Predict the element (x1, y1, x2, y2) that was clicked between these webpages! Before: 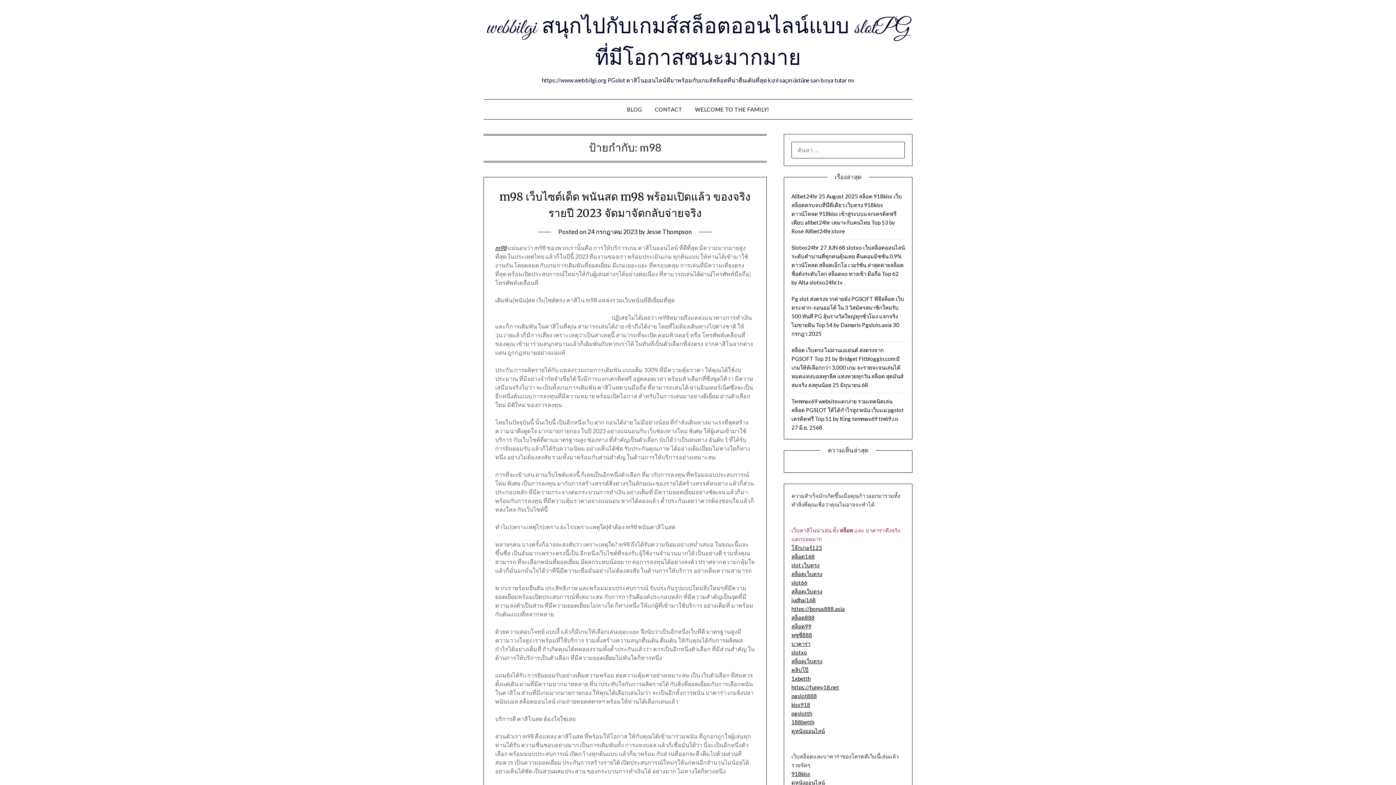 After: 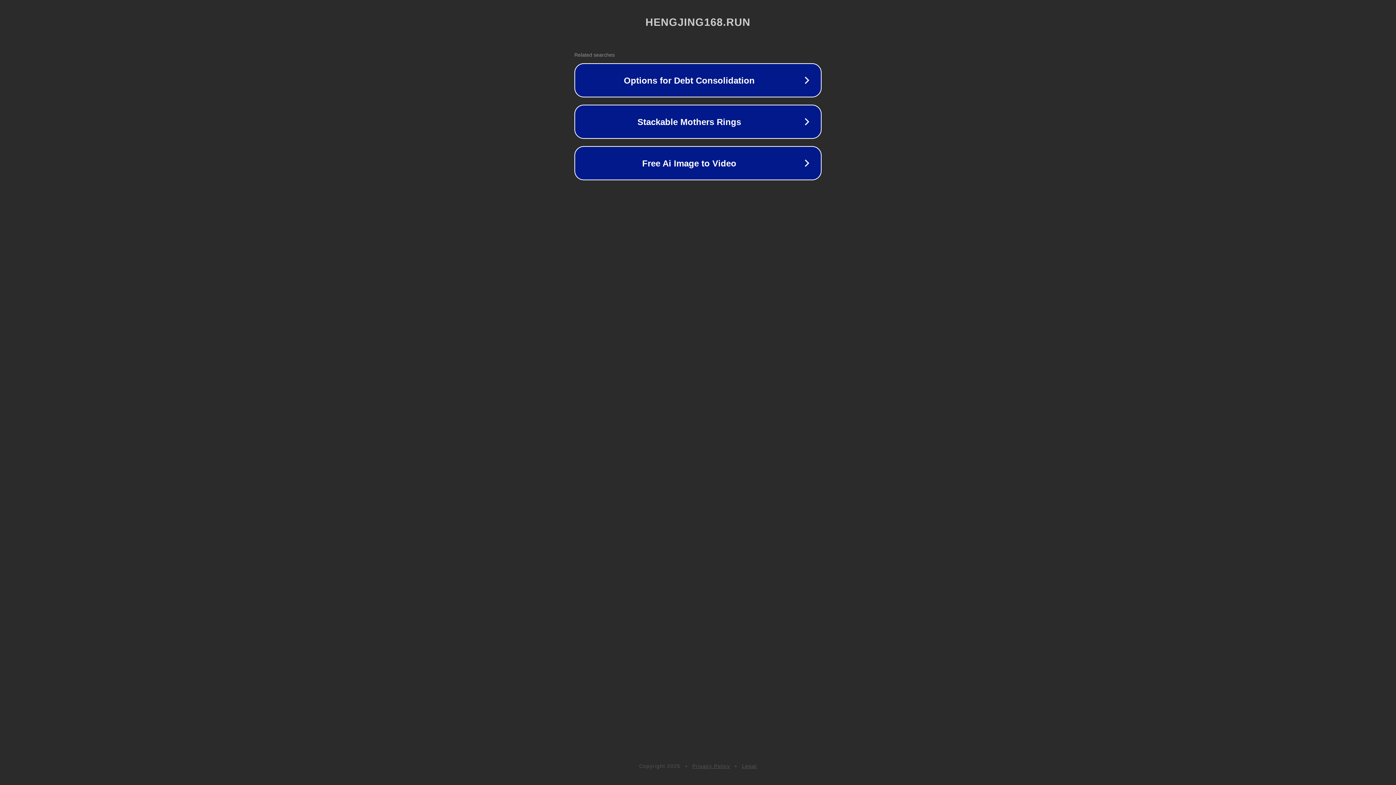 Action: bbox: (791, 553, 814, 559) label: สล็อต168